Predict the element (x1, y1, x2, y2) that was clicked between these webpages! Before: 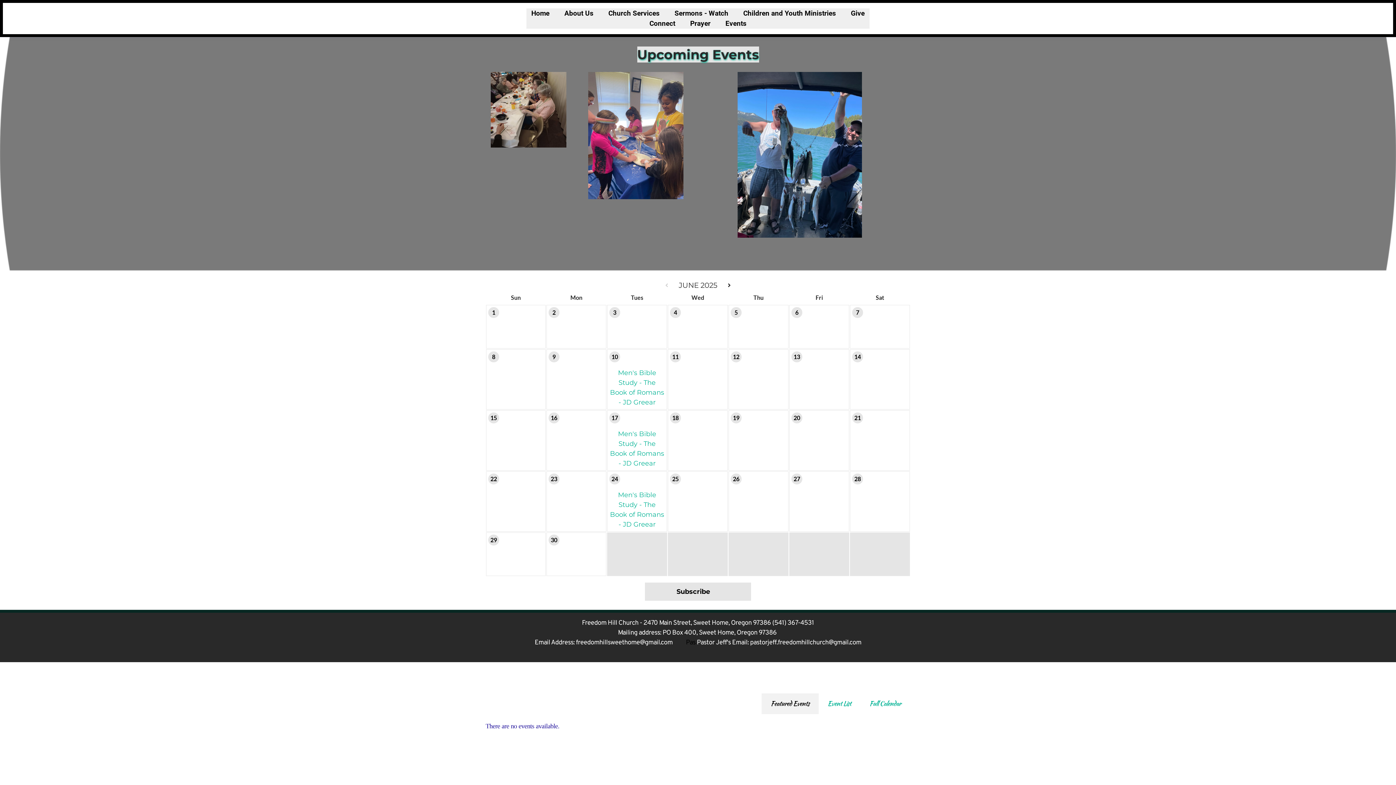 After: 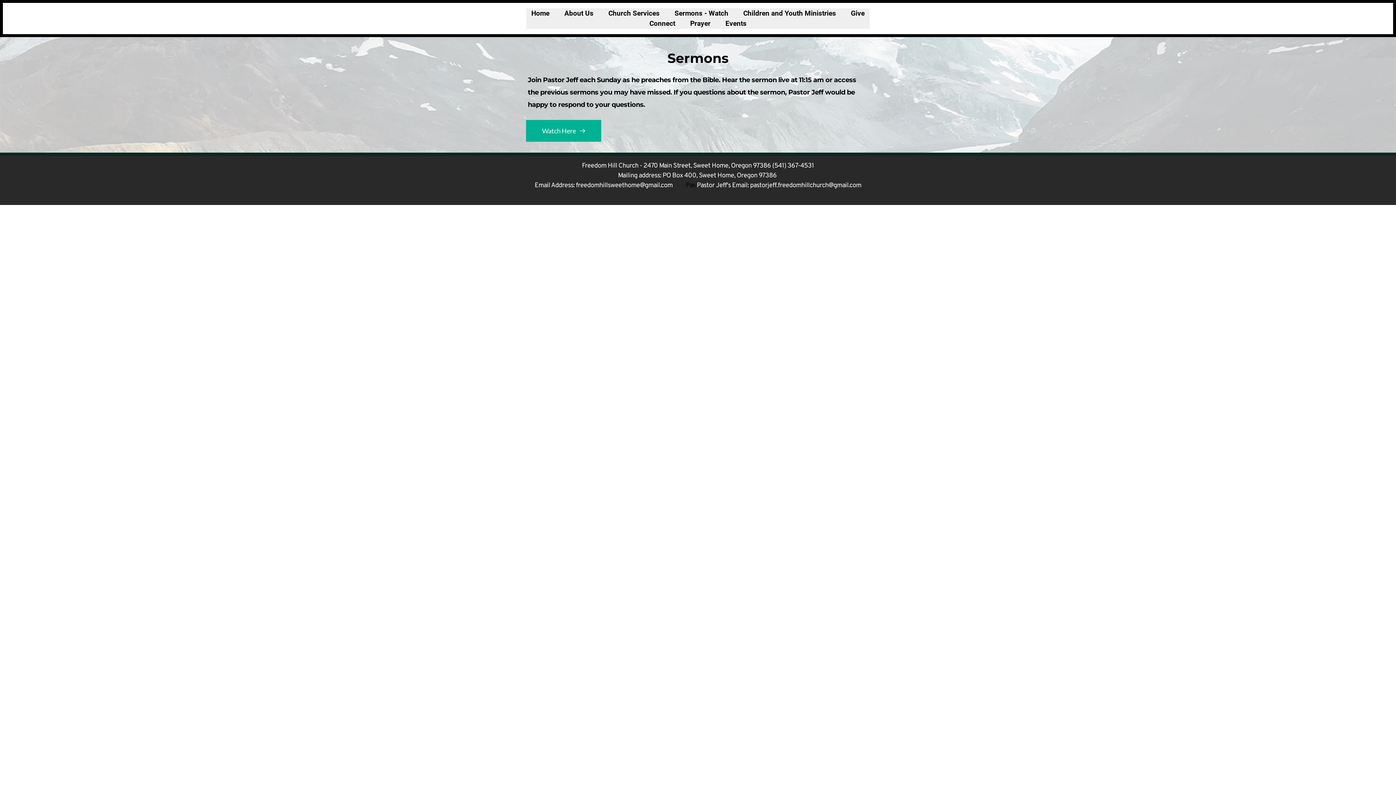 Action: label: Sermons - Watch bbox: (674, 8, 728, 18)